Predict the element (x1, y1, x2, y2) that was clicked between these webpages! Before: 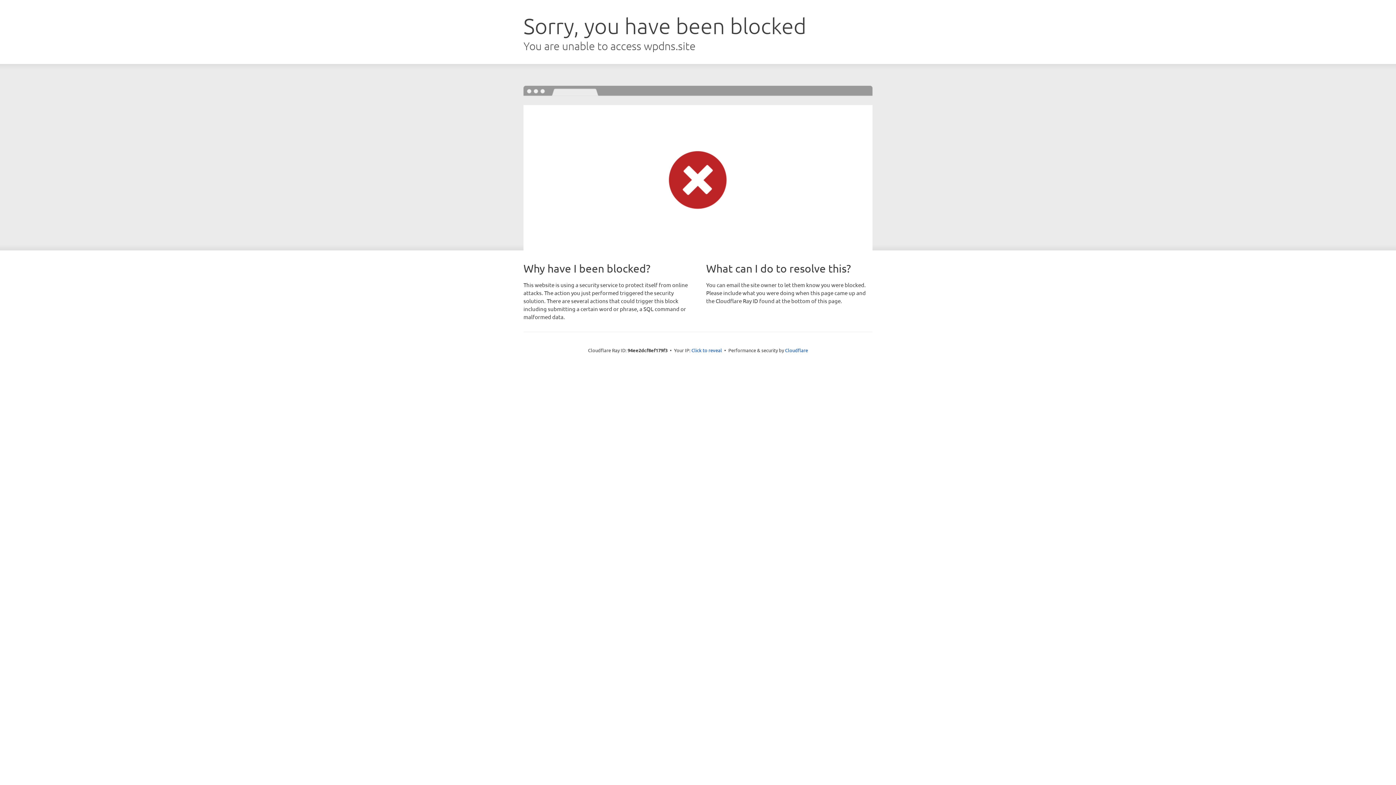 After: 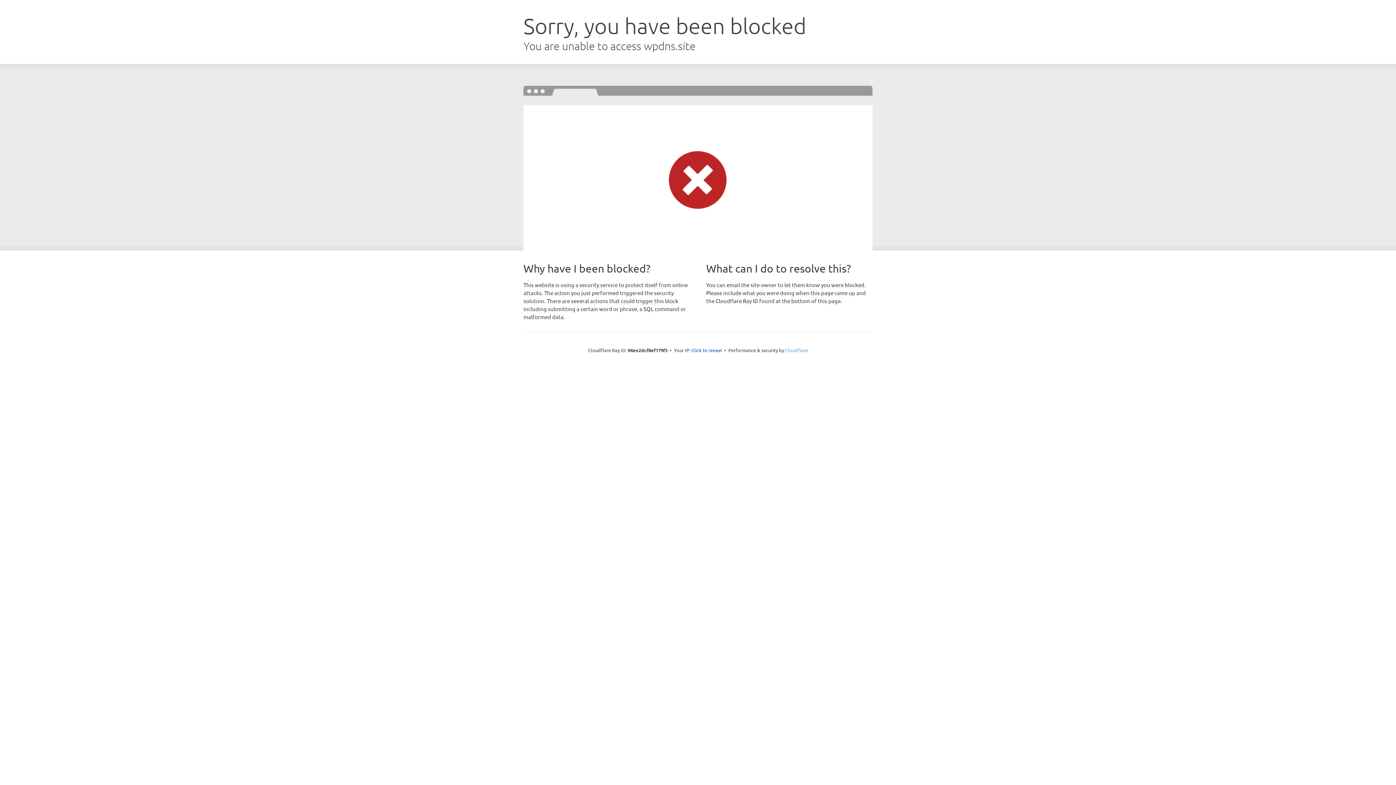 Action: label: Cloudflare bbox: (785, 347, 808, 353)